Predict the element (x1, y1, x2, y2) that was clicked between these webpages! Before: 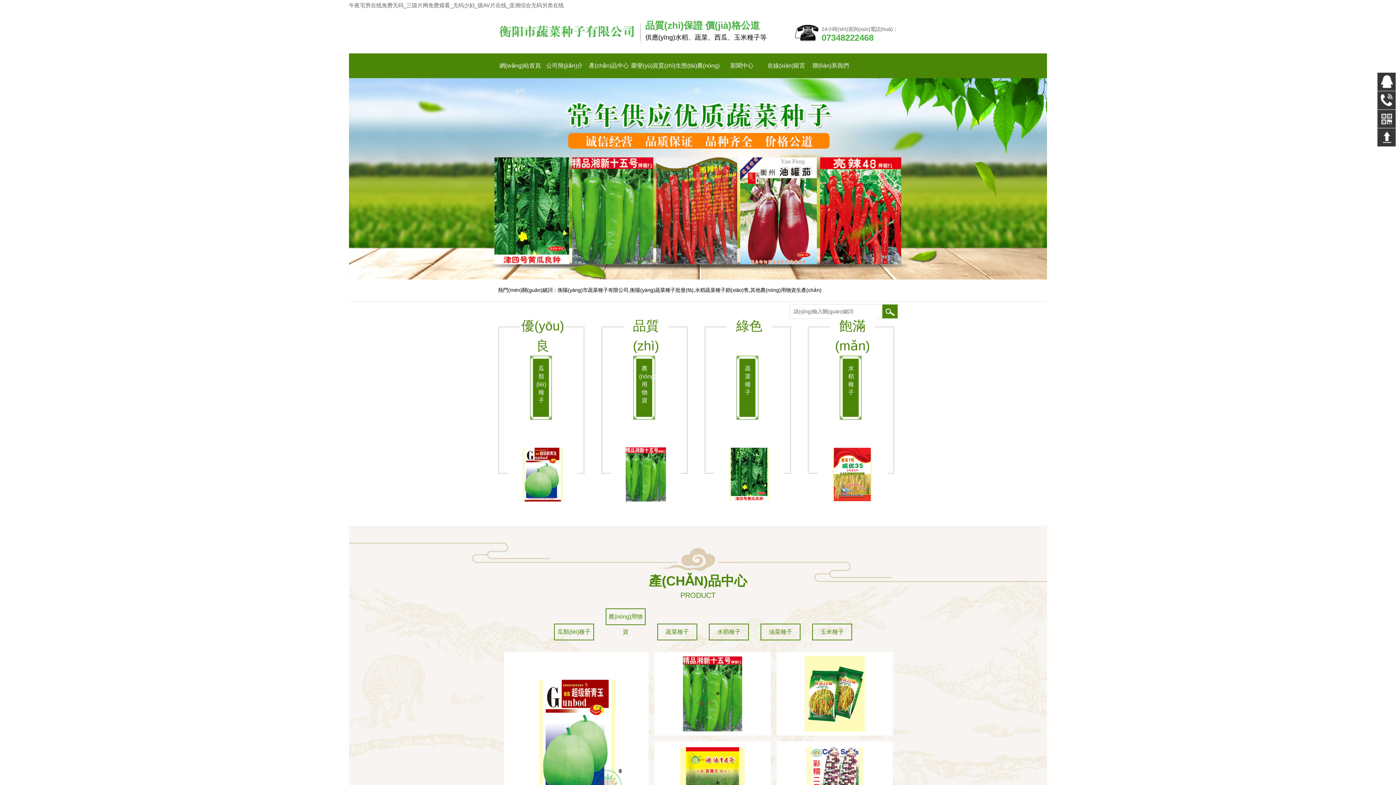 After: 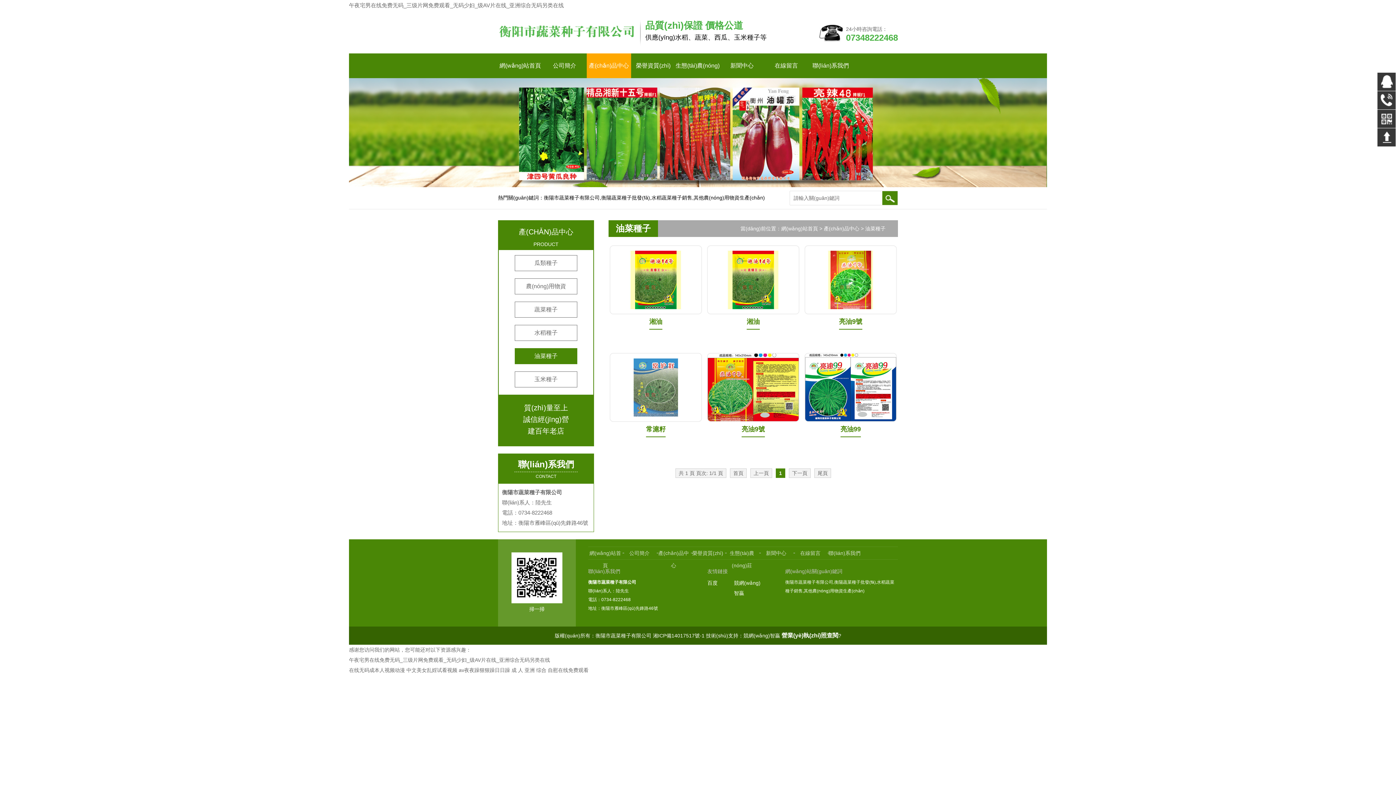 Action: label: 油菜種子 bbox: (760, 624, 800, 640)